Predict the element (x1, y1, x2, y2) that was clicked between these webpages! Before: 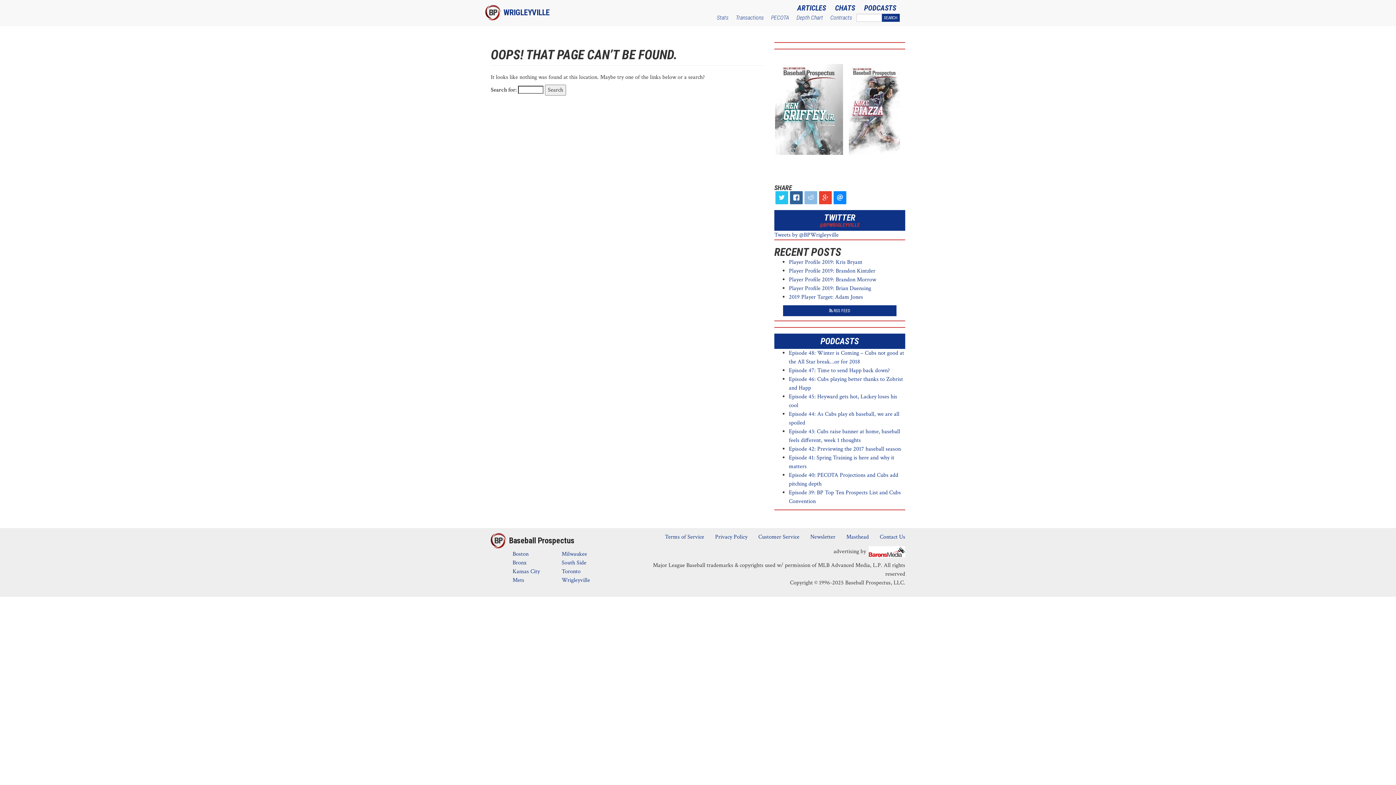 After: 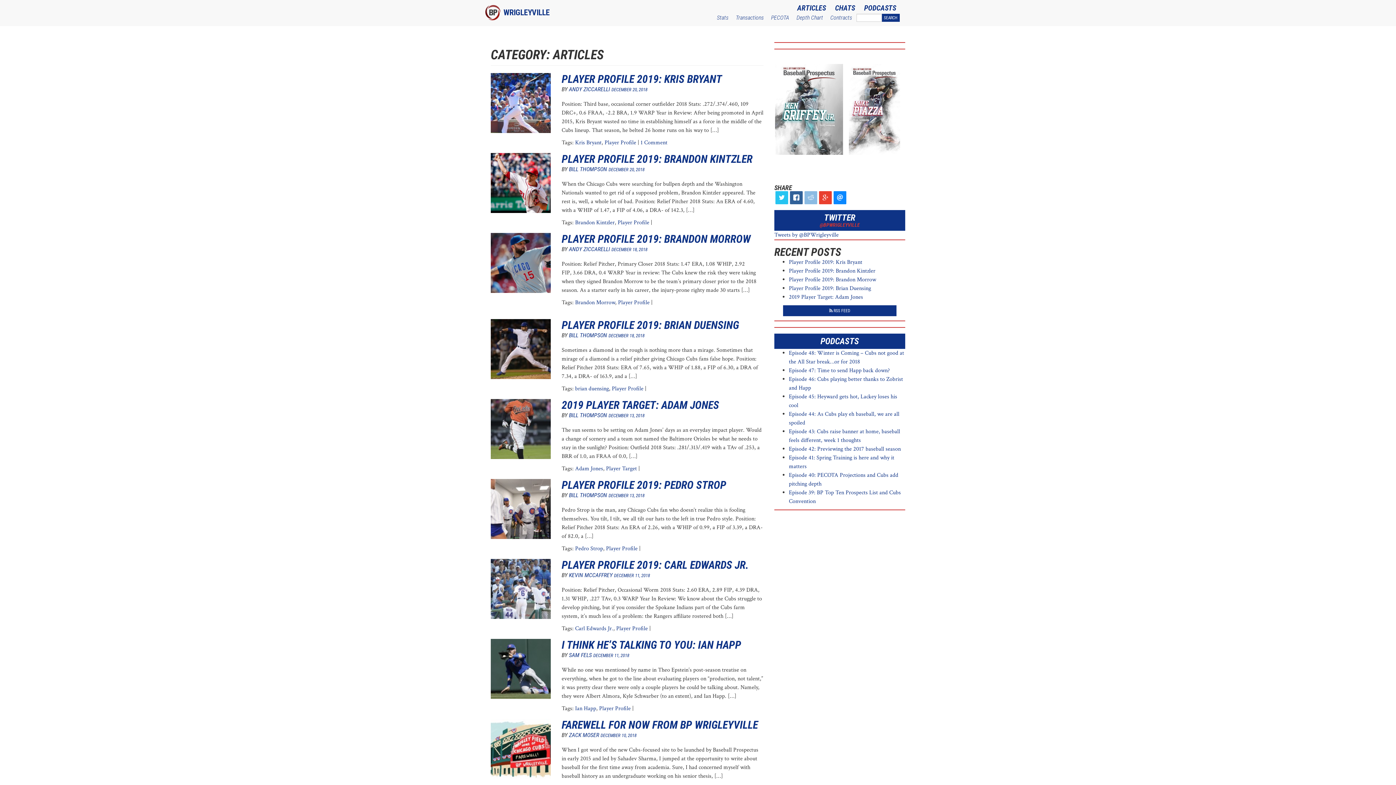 Action: label: ARTICLES bbox: (793, 3, 829, 12)